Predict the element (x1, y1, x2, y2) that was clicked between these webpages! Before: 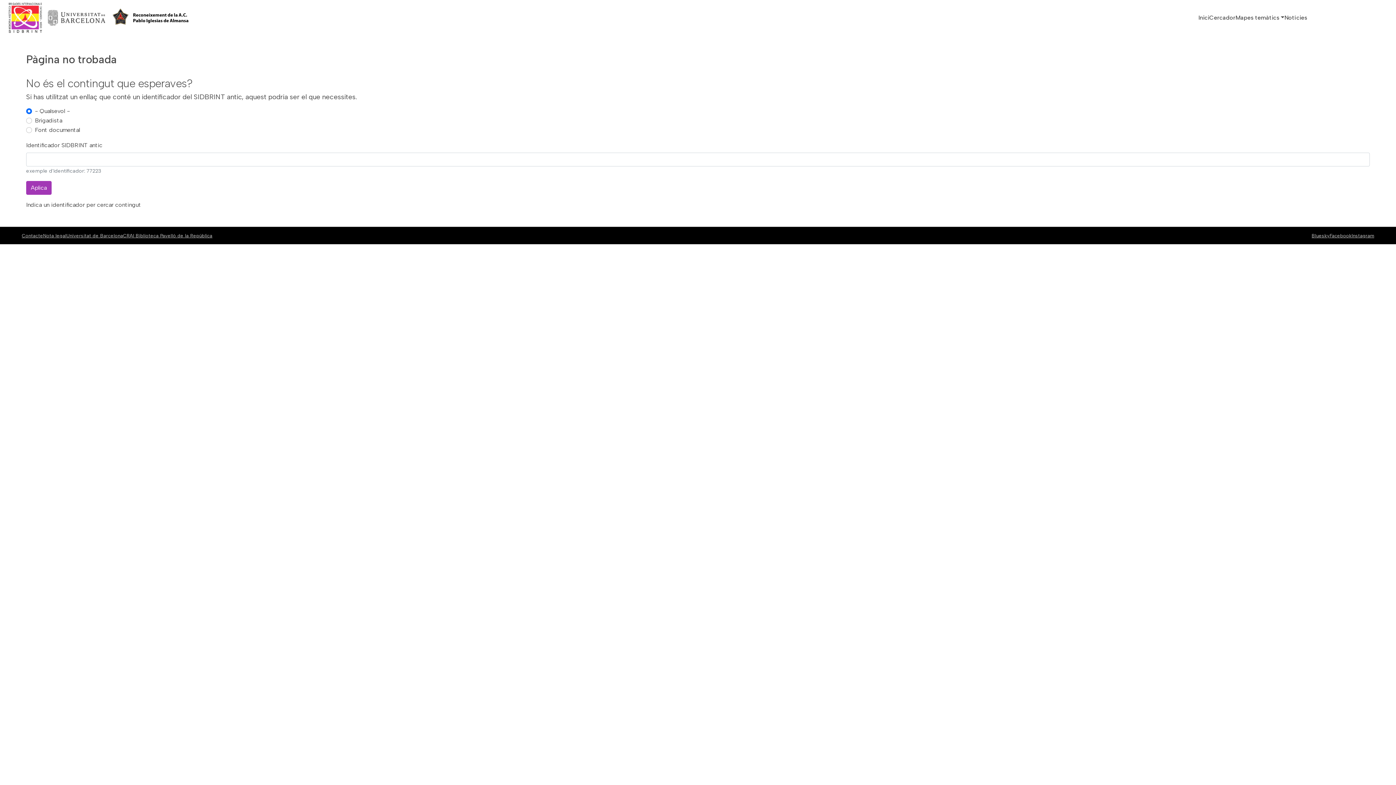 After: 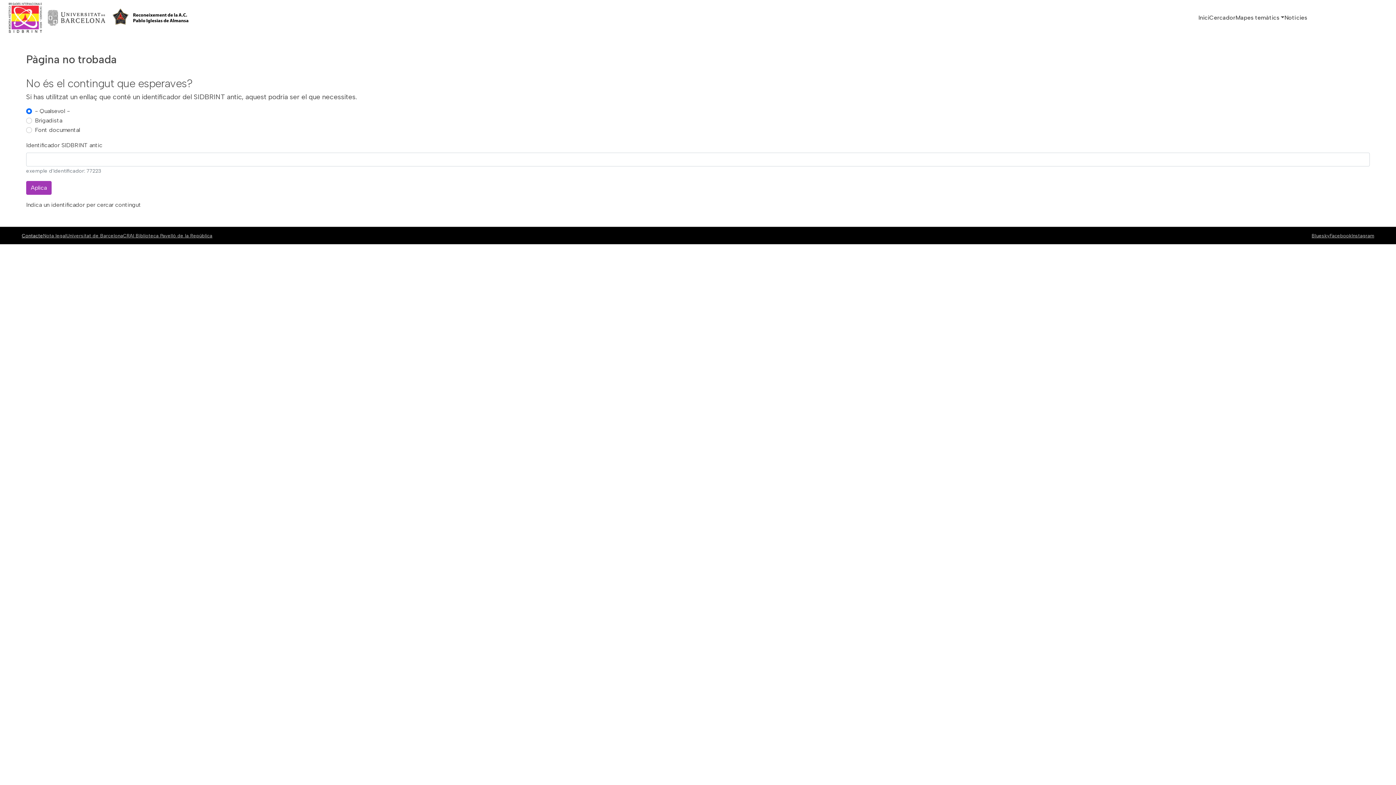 Action: label: Contacte bbox: (21, 232, 43, 238)